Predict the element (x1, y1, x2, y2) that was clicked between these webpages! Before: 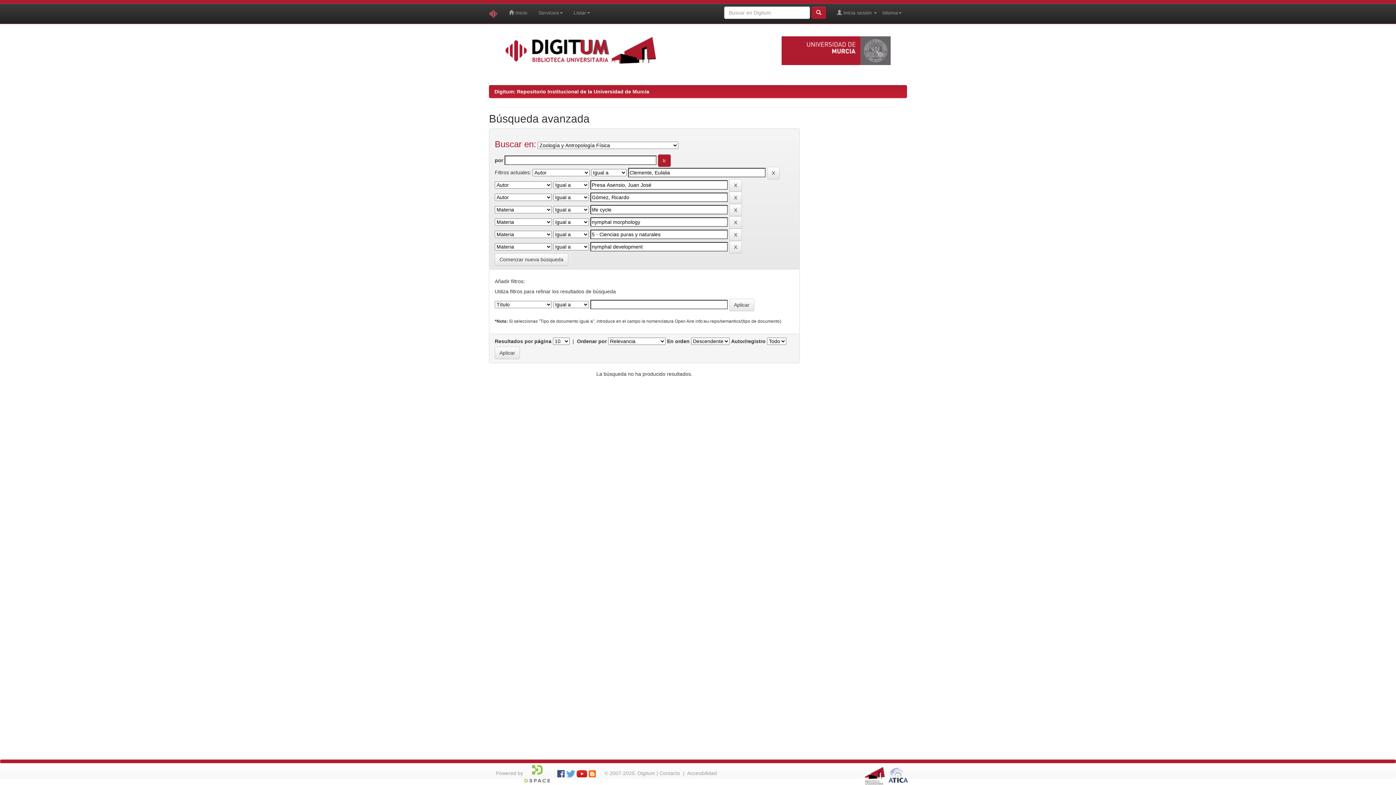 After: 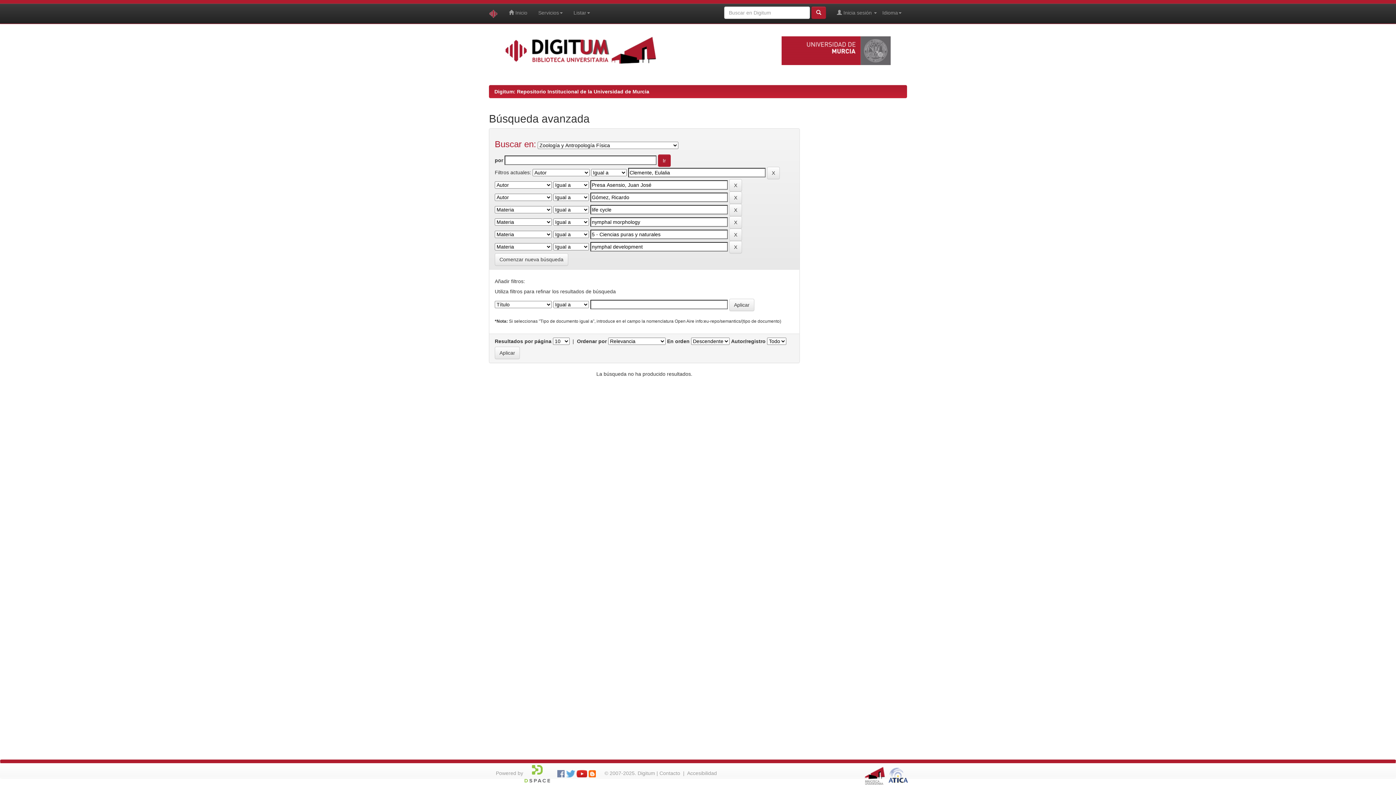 Action: bbox: (557, 770, 564, 776)